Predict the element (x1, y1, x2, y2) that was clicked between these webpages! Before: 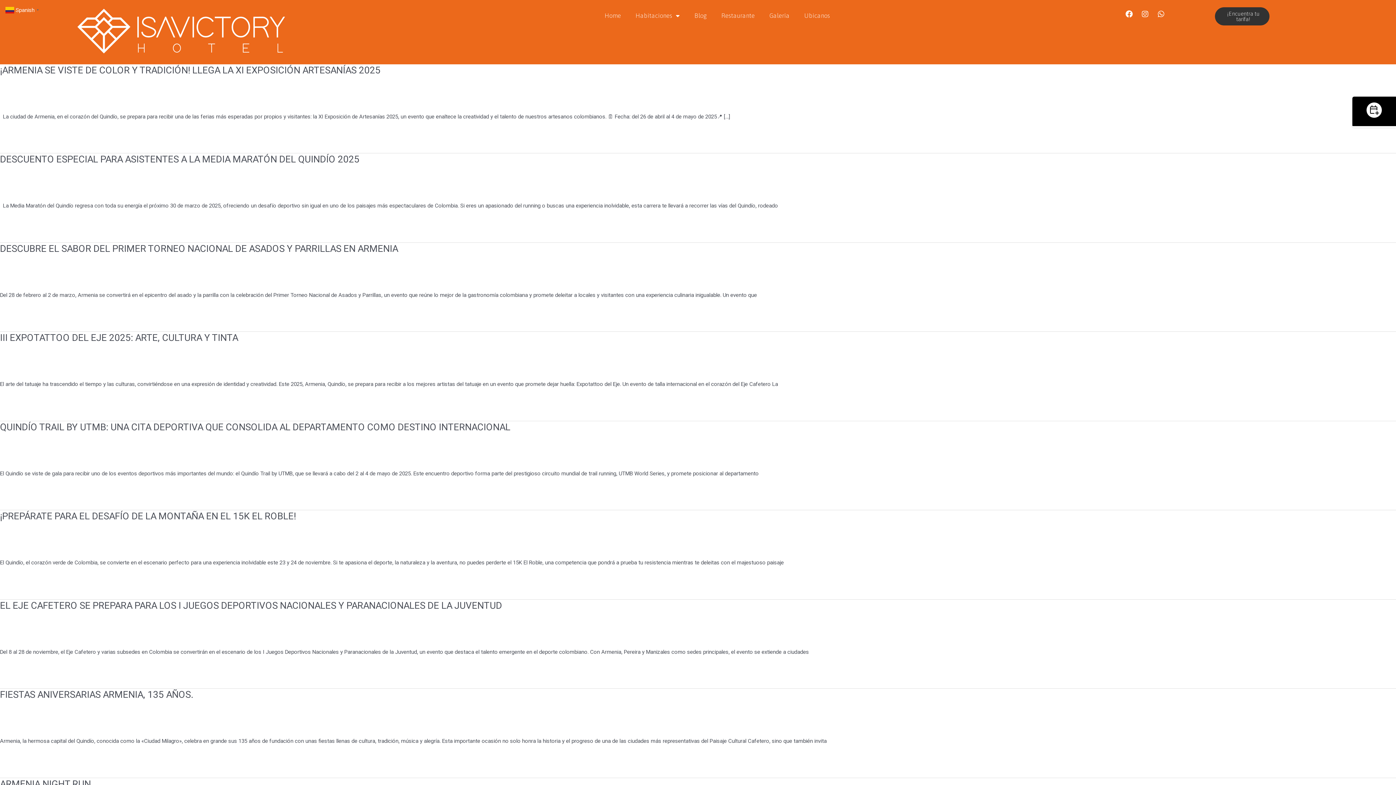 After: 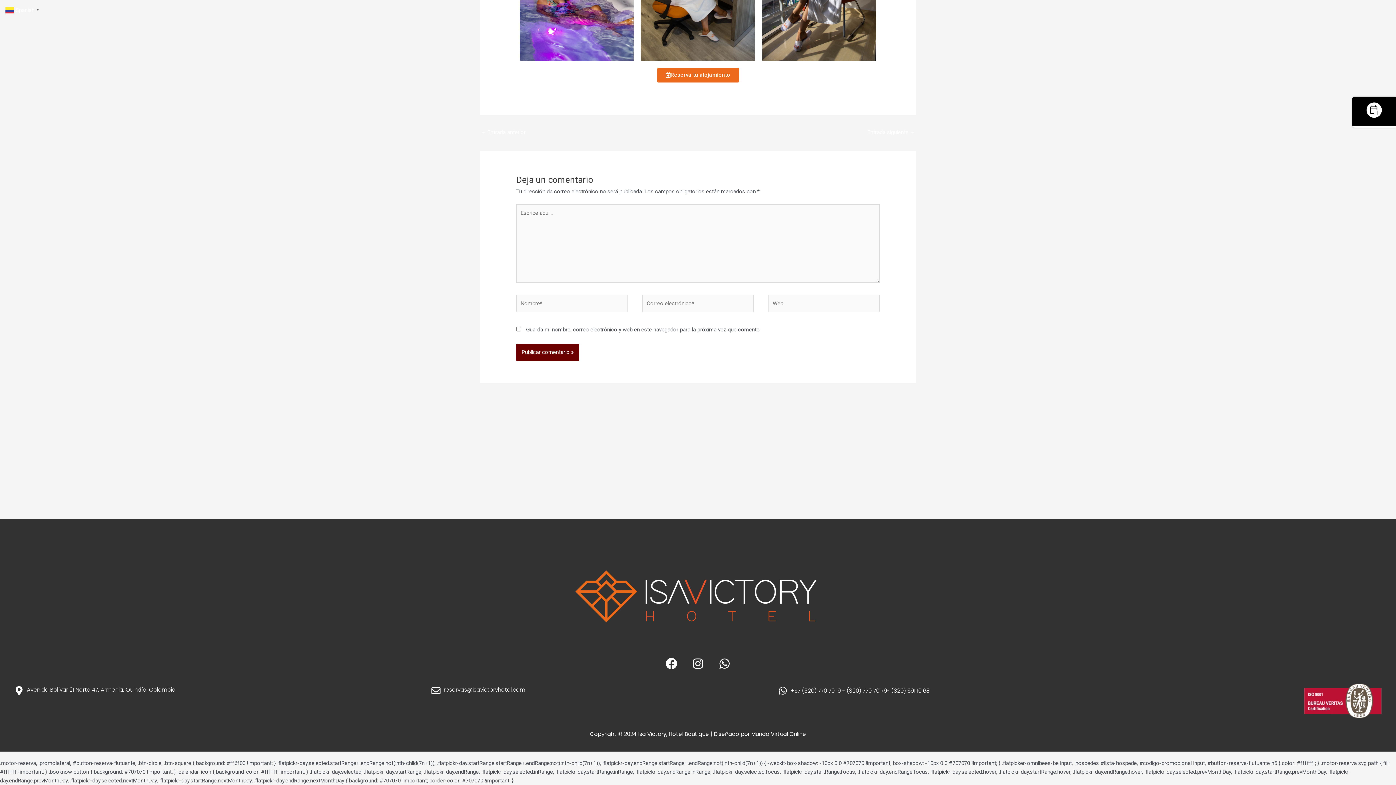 Action: bbox: (7, 455, 53, 462) label: Deja un comentario